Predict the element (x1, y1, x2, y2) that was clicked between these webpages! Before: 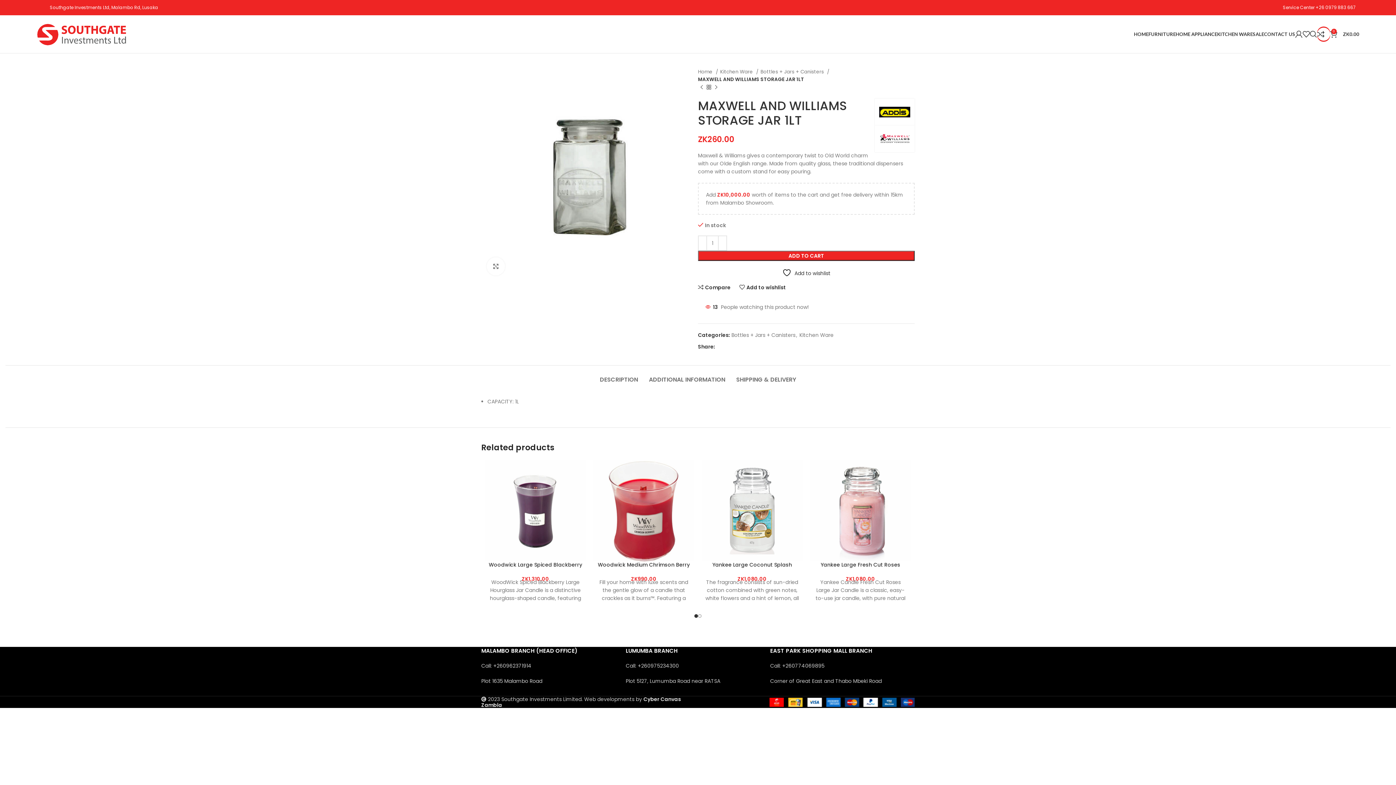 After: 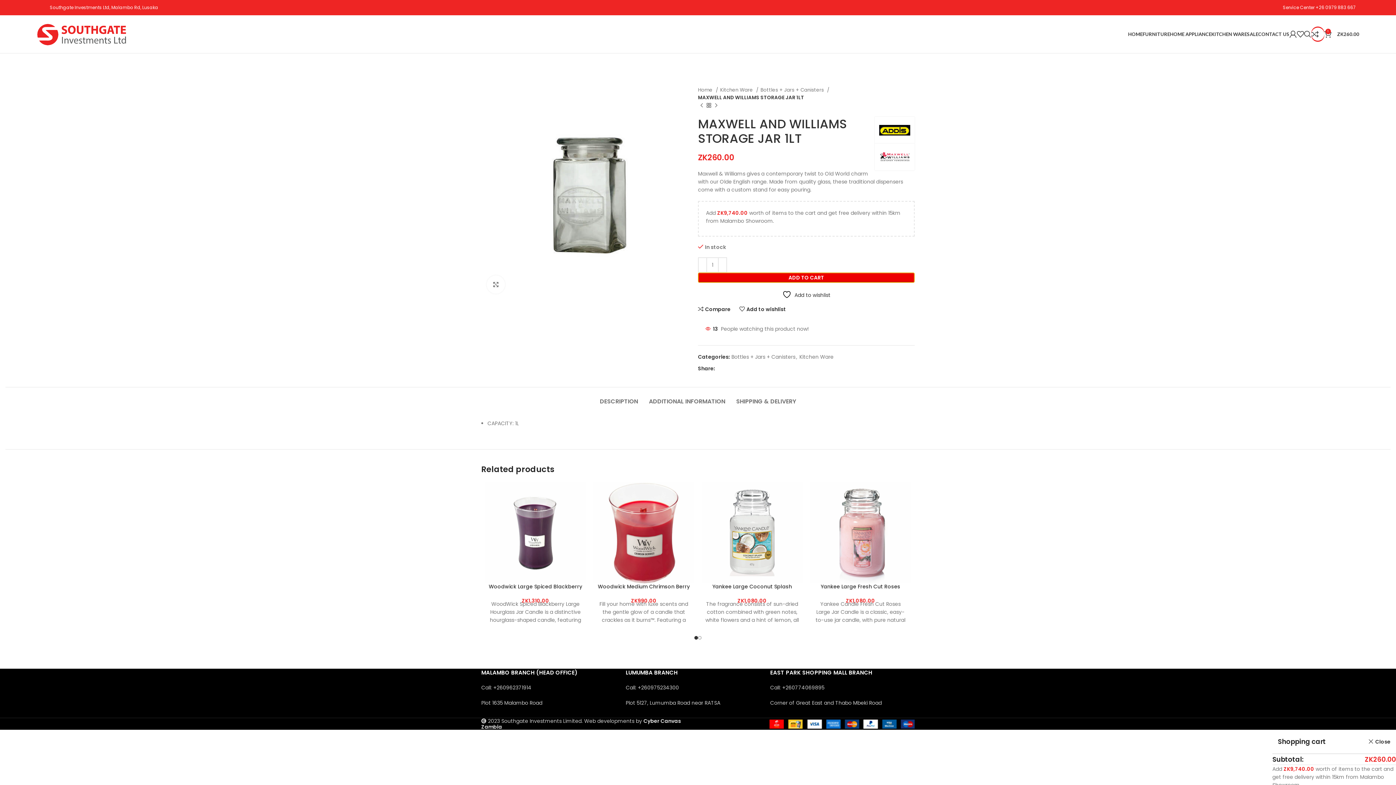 Action: label: ADD TO CART bbox: (698, 250, 914, 261)